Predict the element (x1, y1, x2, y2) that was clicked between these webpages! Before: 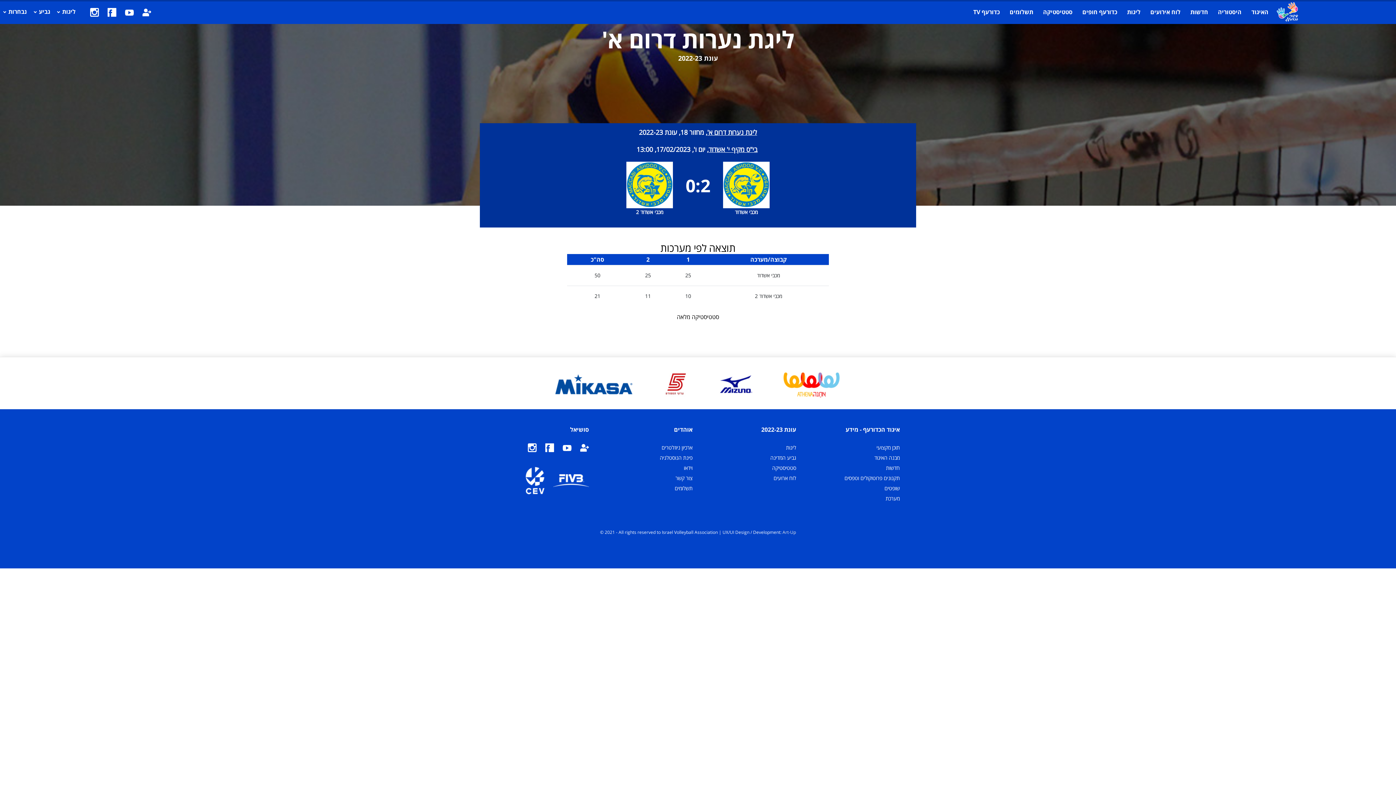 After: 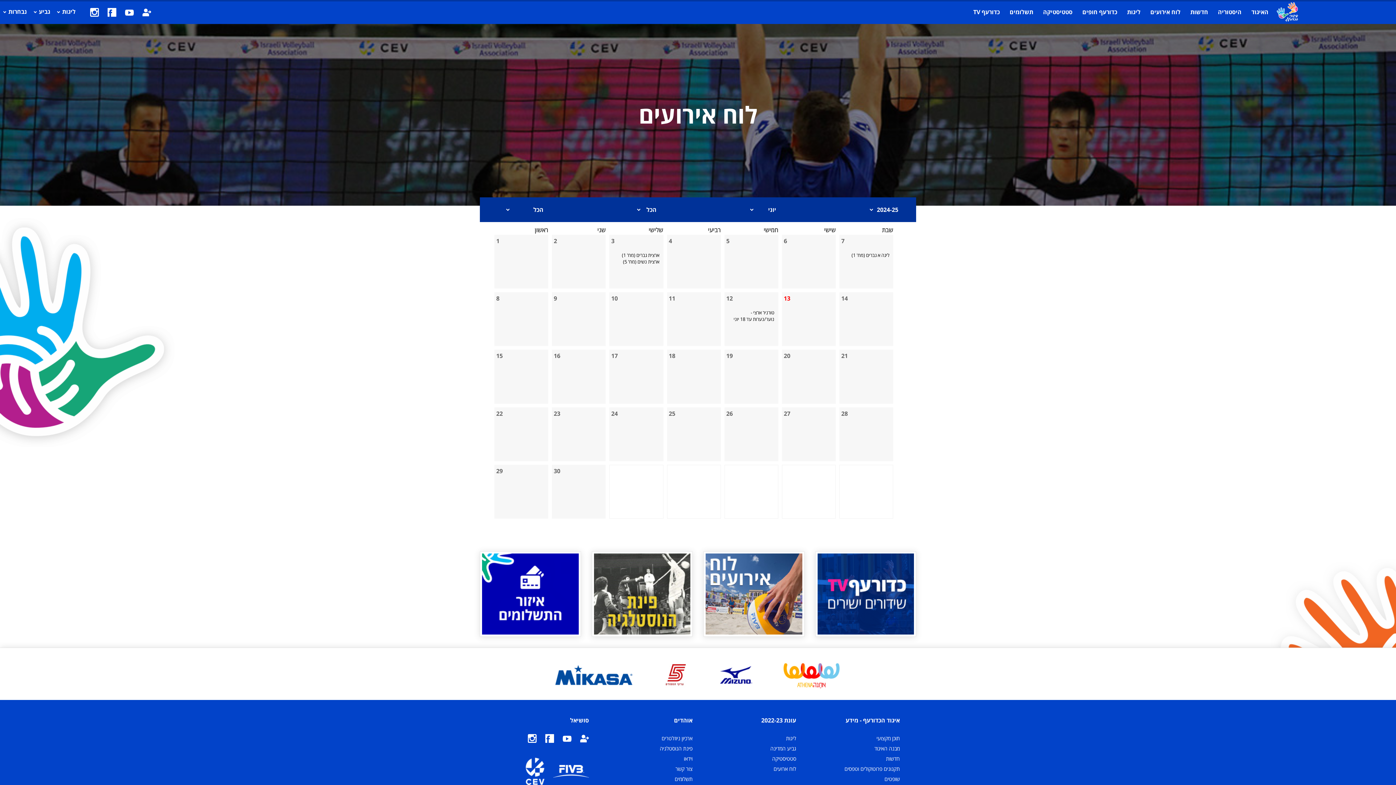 Action: bbox: (773, 474, 796, 481) label: לוח ארועים